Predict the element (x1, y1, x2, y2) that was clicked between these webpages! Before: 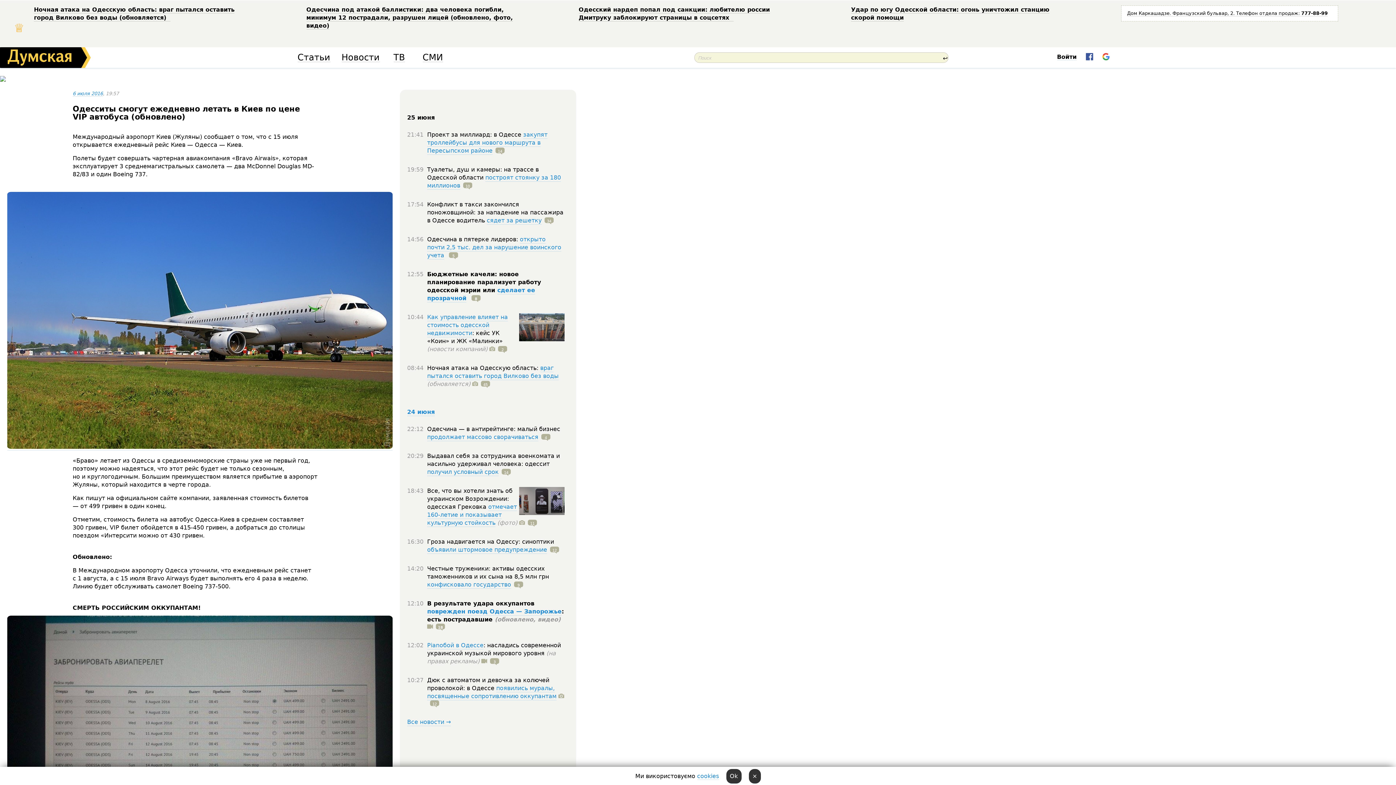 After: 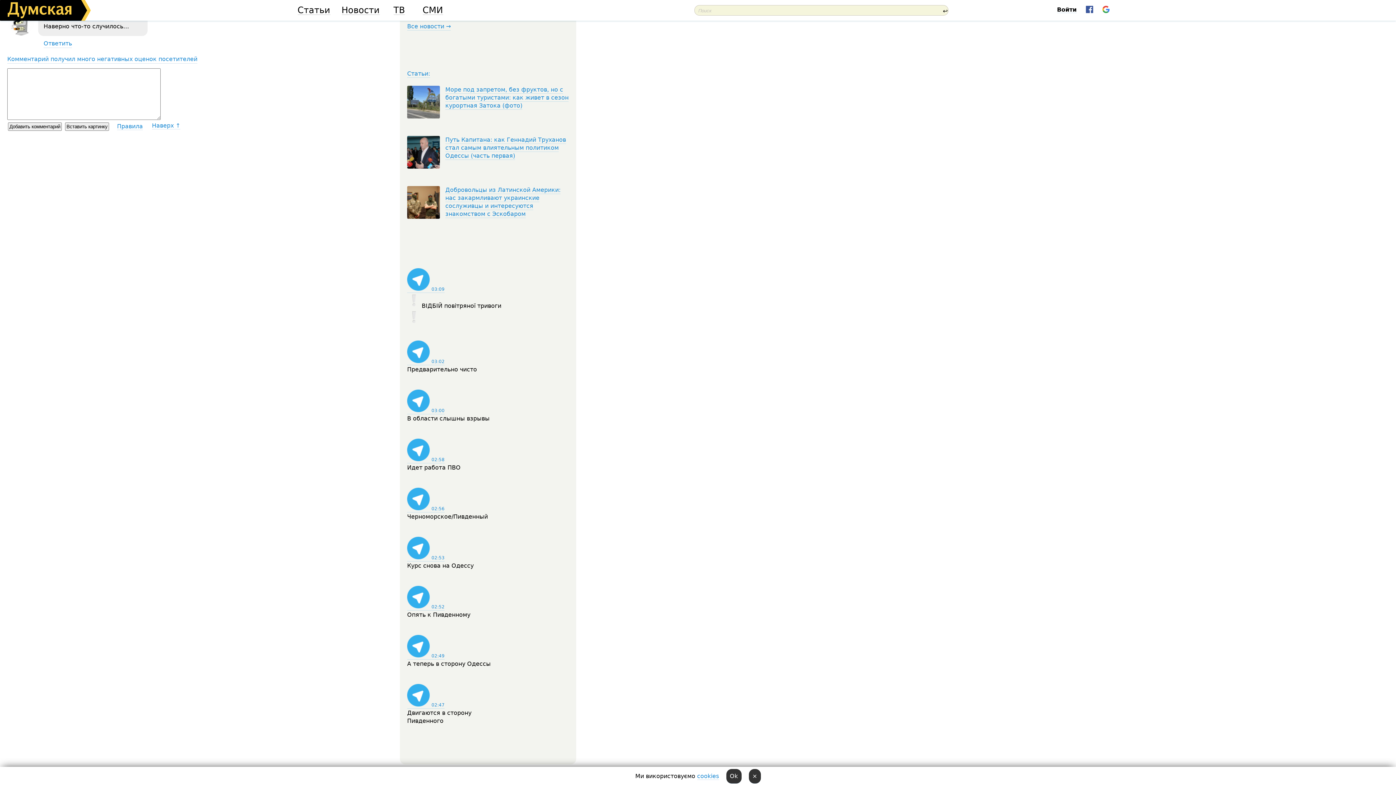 Action: bbox: (538, 433, 550, 441) label: 4